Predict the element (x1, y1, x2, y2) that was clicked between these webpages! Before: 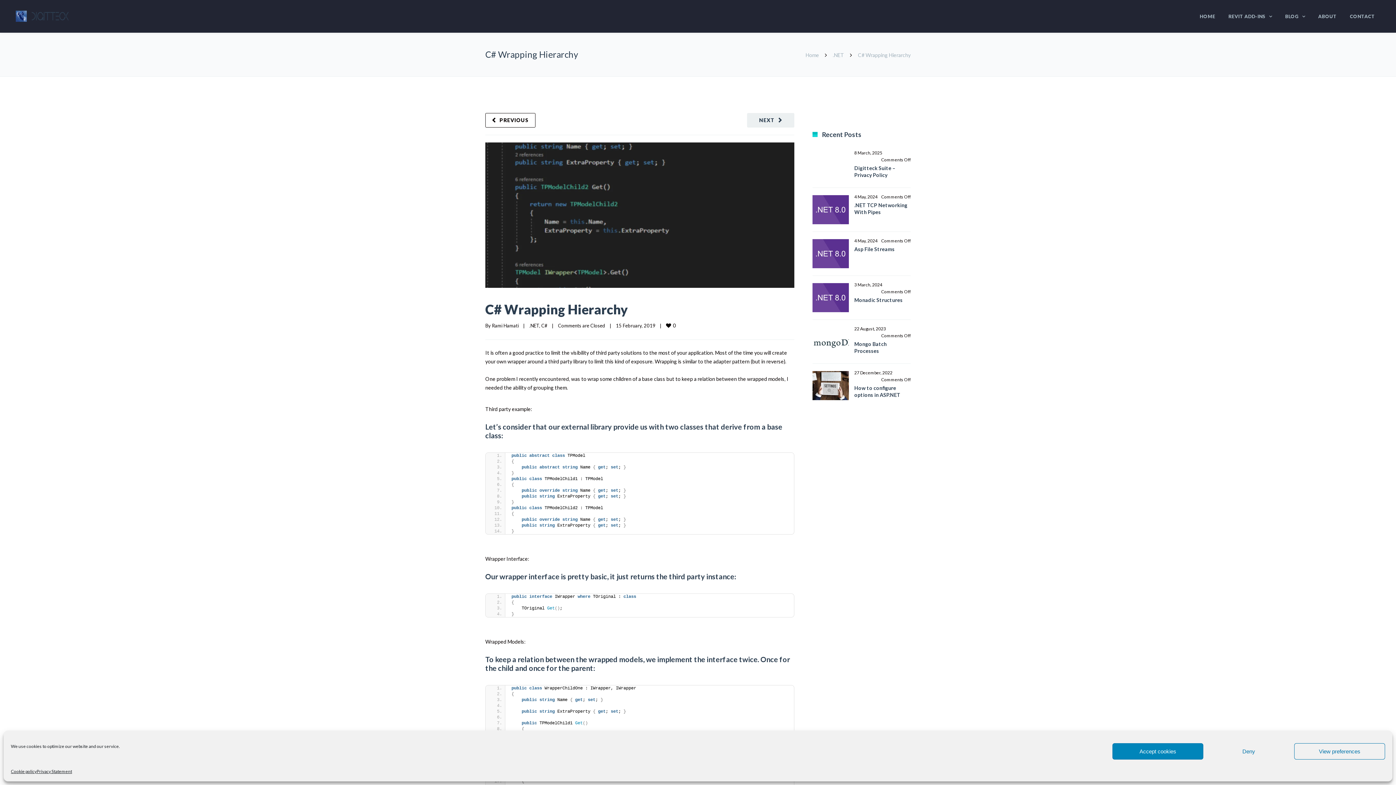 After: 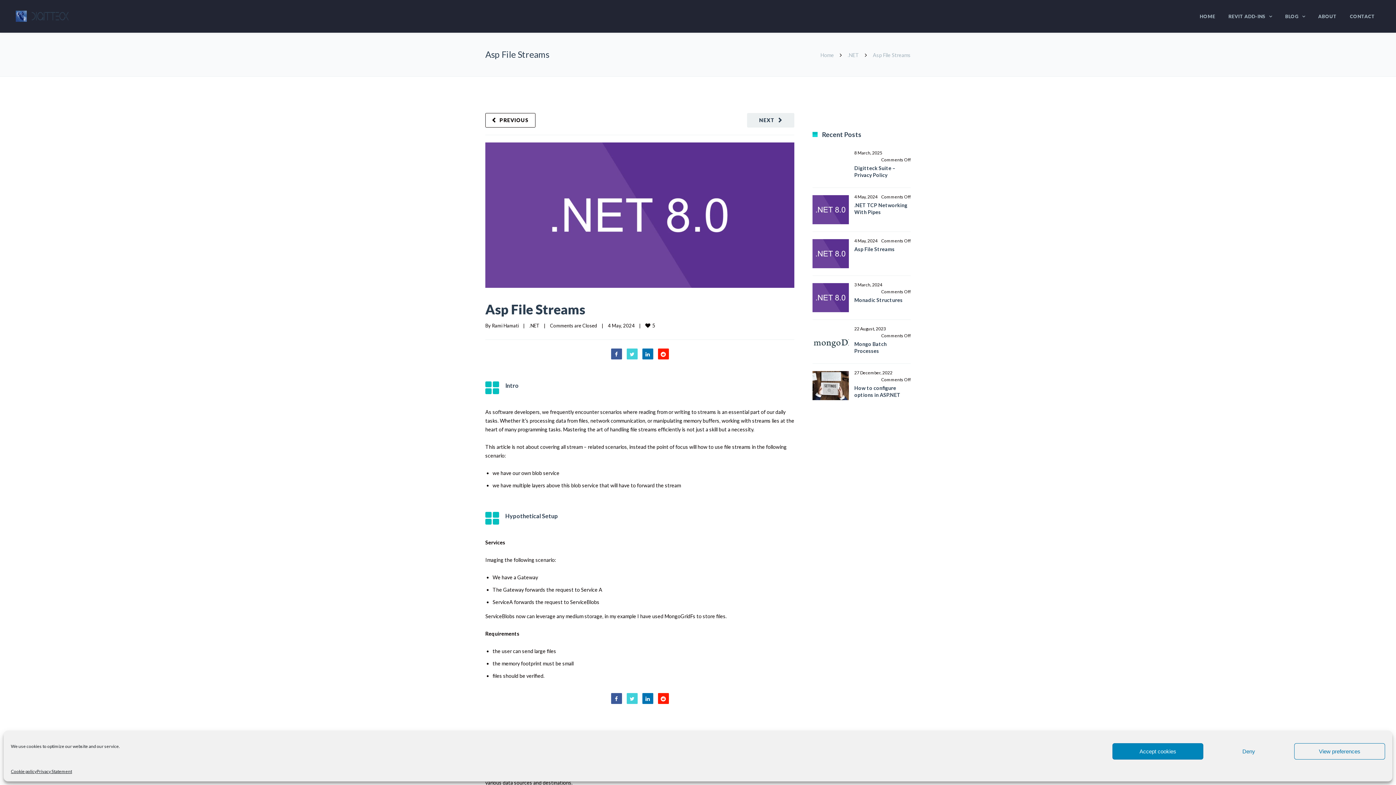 Action: bbox: (812, 239, 849, 268)